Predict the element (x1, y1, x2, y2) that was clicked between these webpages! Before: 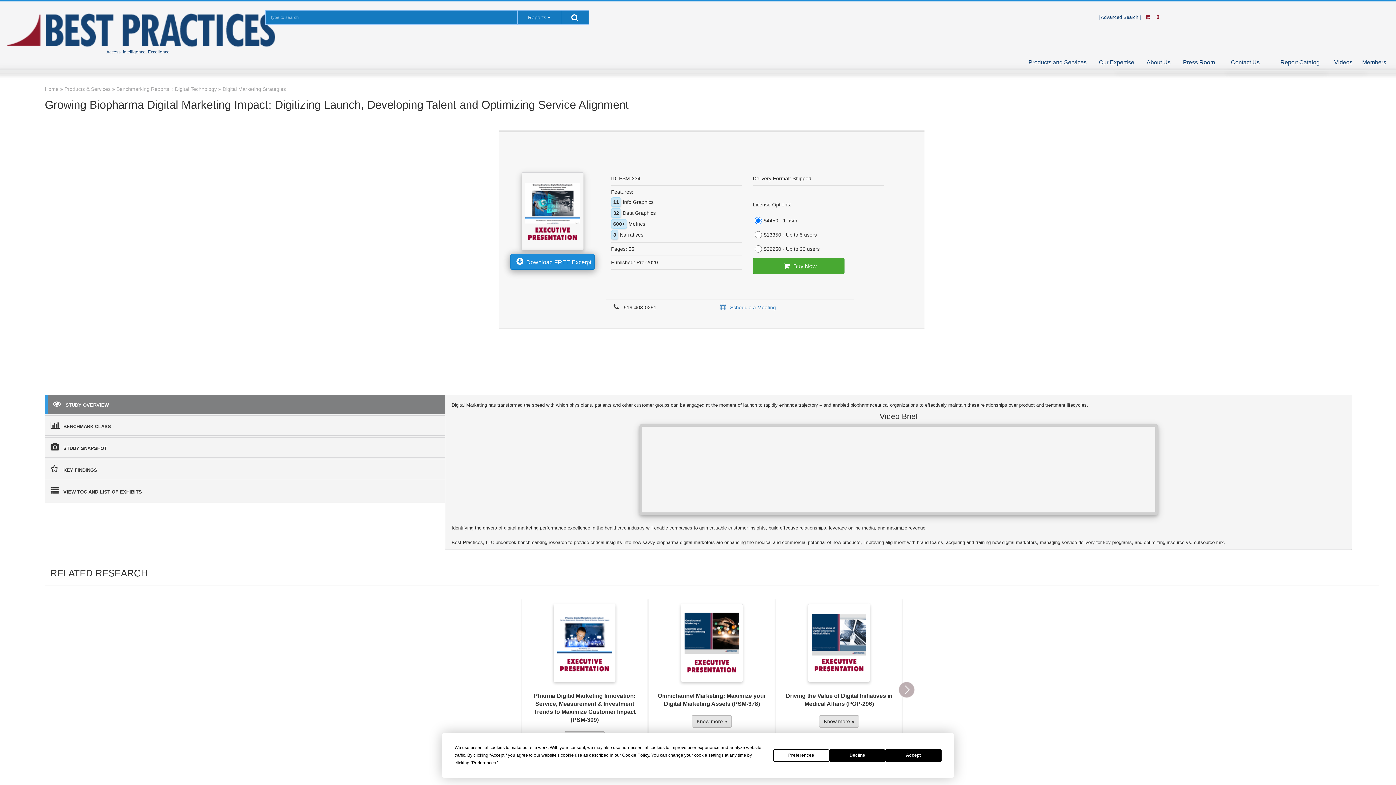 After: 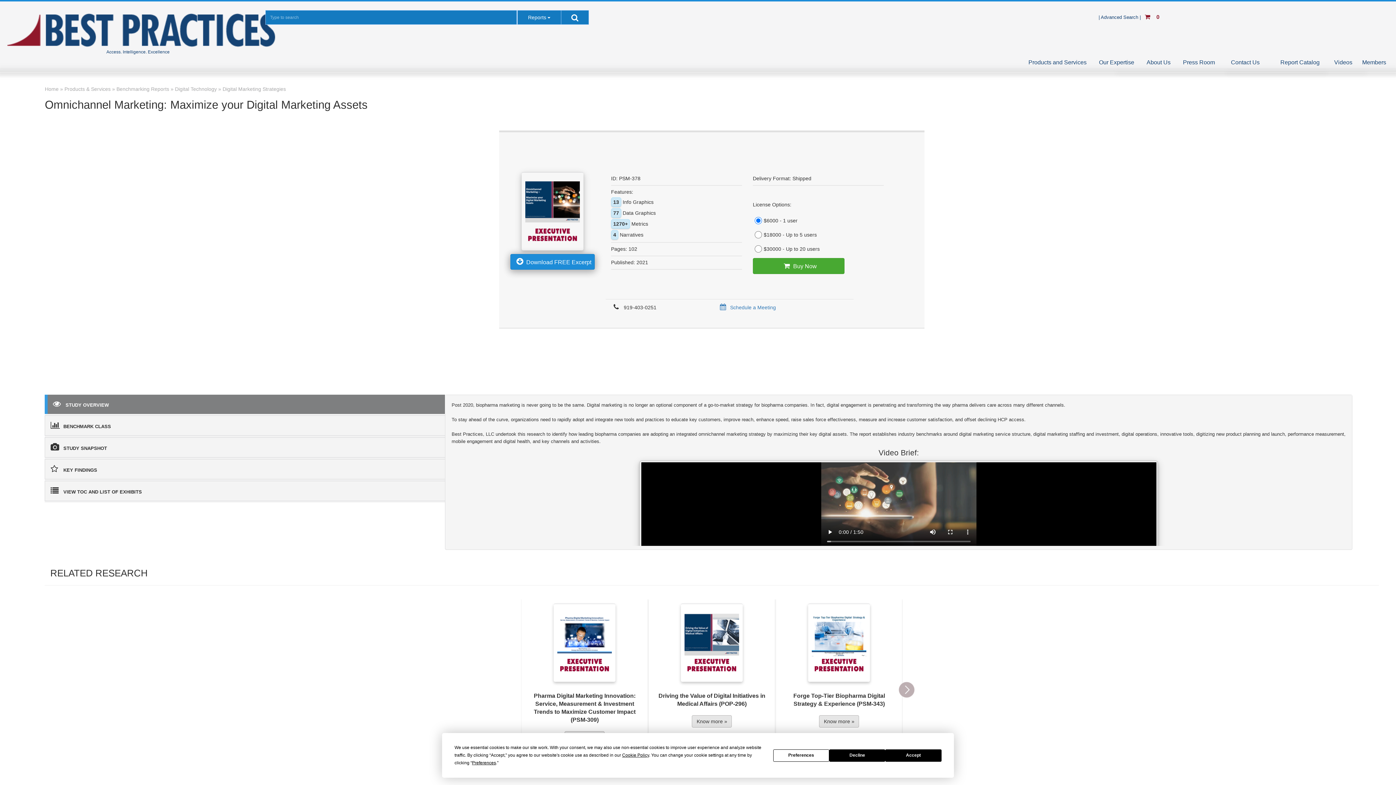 Action: bbox: (650, 601, 773, 728) label: Omnichannel Marketing: Maximize your Digital Marketing Assets (PSM-378)
Know more »